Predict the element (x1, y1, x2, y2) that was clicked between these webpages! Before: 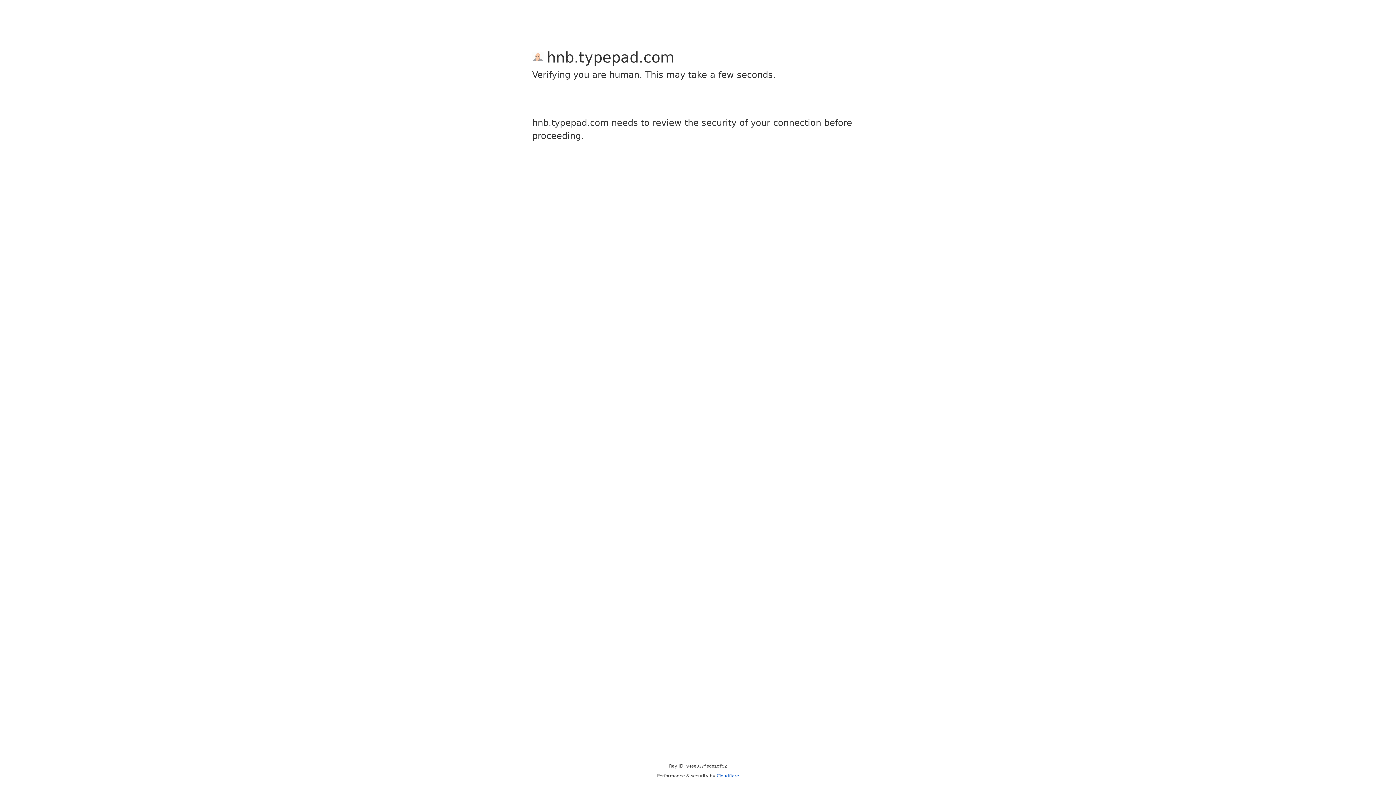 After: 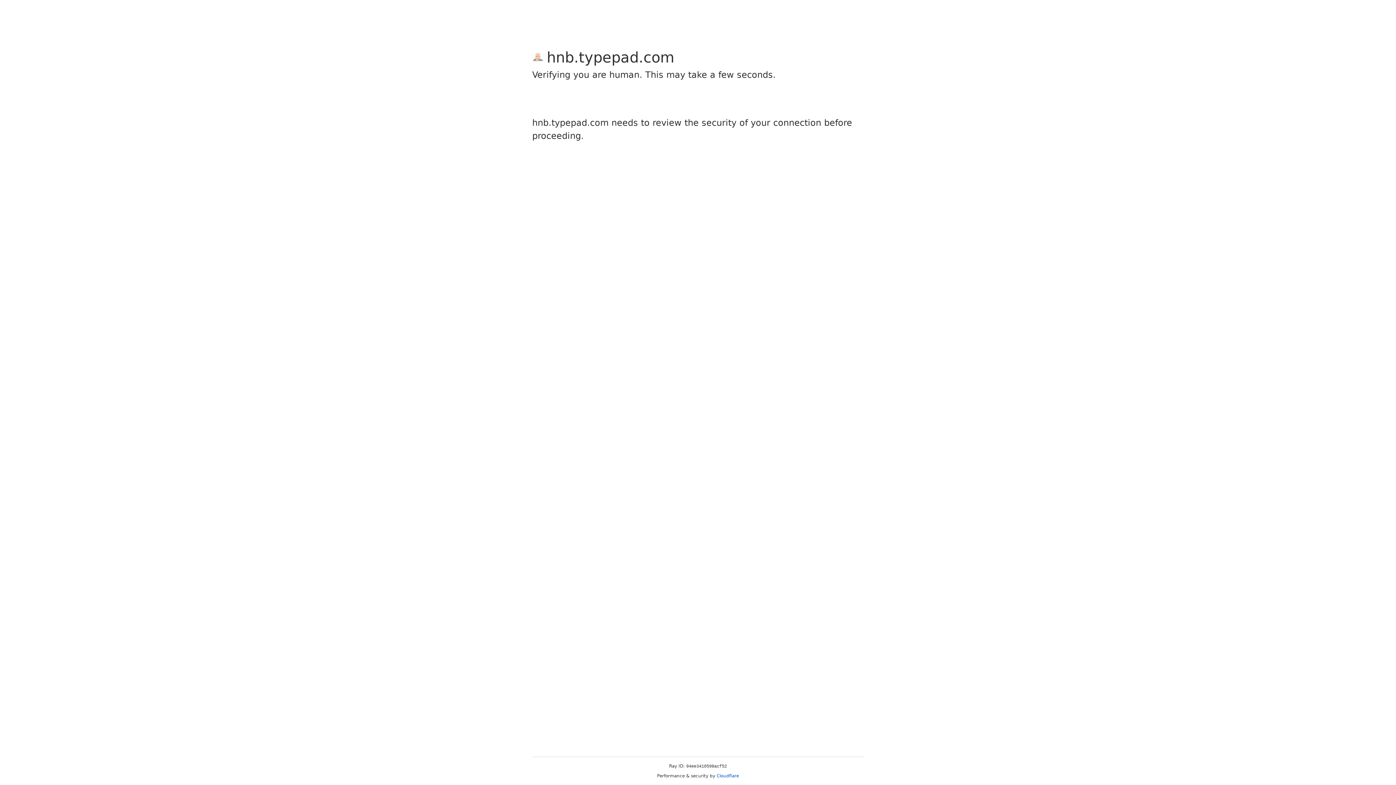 Action: bbox: (716, 773, 739, 778) label: Cloudflare